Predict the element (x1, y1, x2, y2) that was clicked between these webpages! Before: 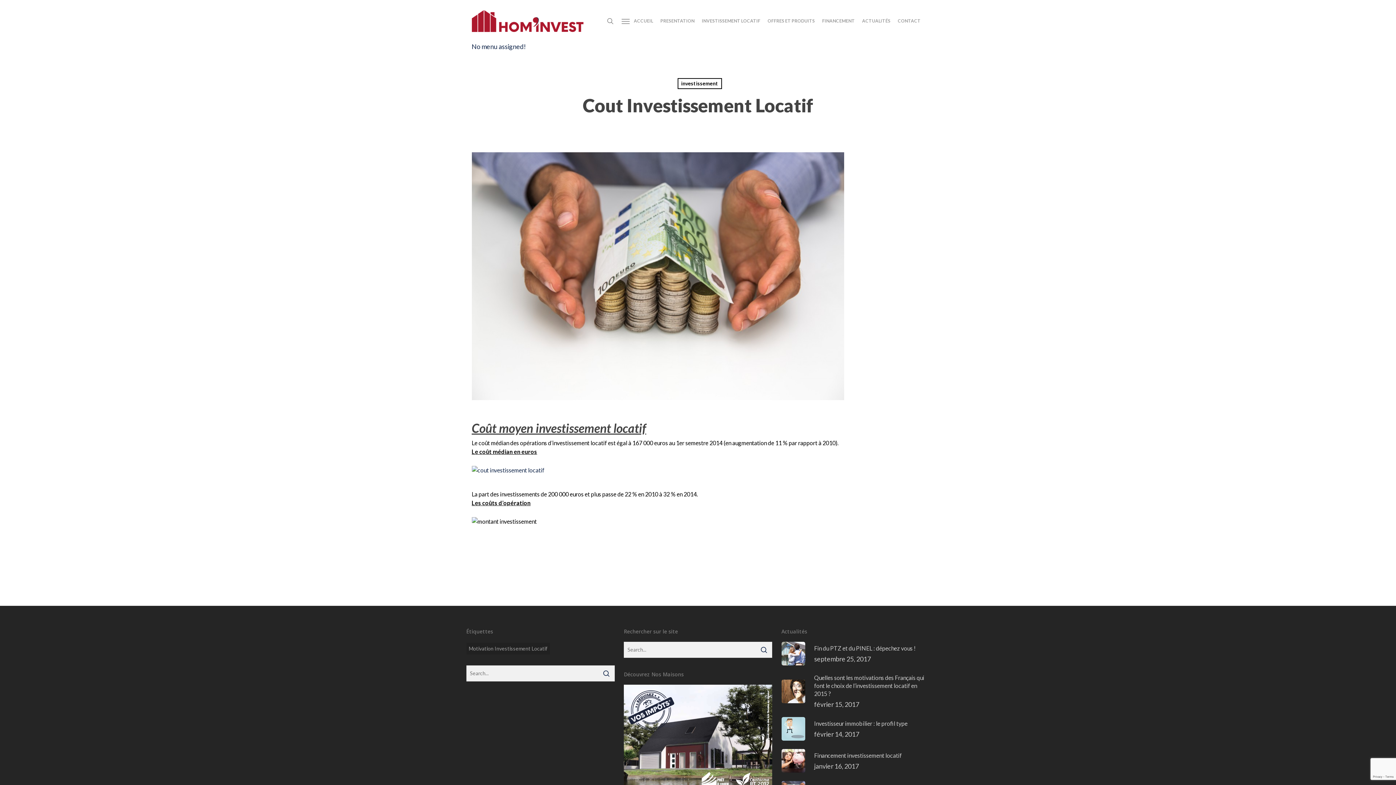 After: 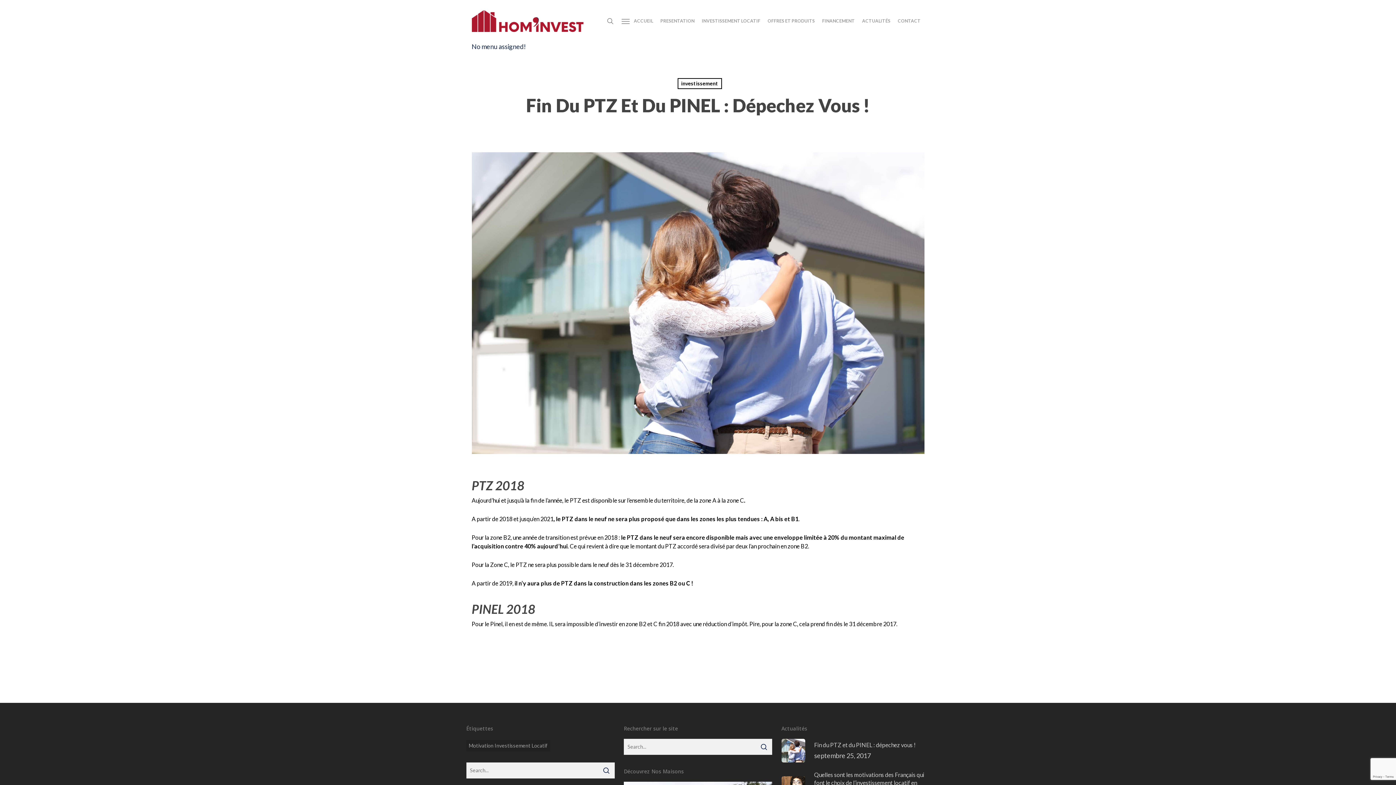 Action: bbox: (781, 642, 930, 665) label: Fin du PTZ et du PINEL : dépechez vous !
septembre 25, 2017